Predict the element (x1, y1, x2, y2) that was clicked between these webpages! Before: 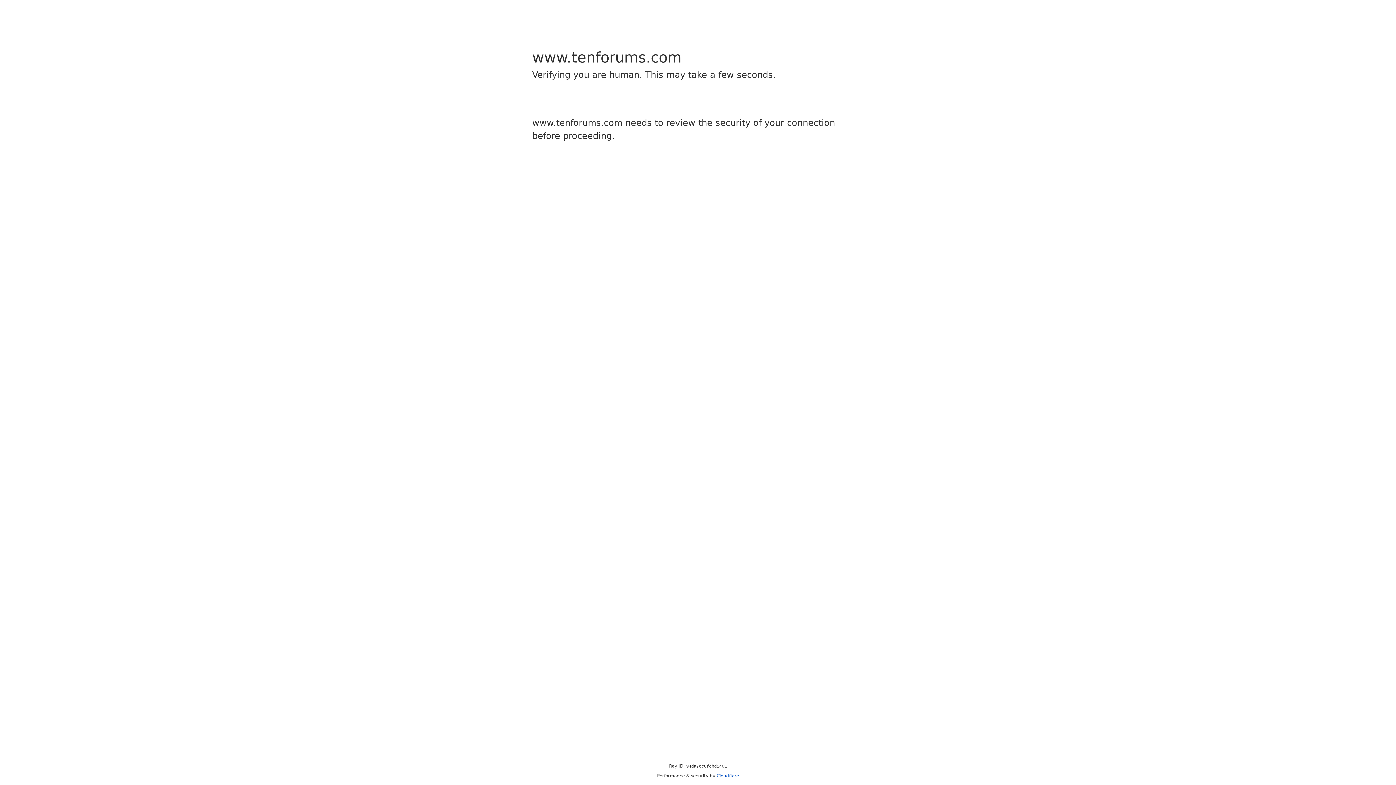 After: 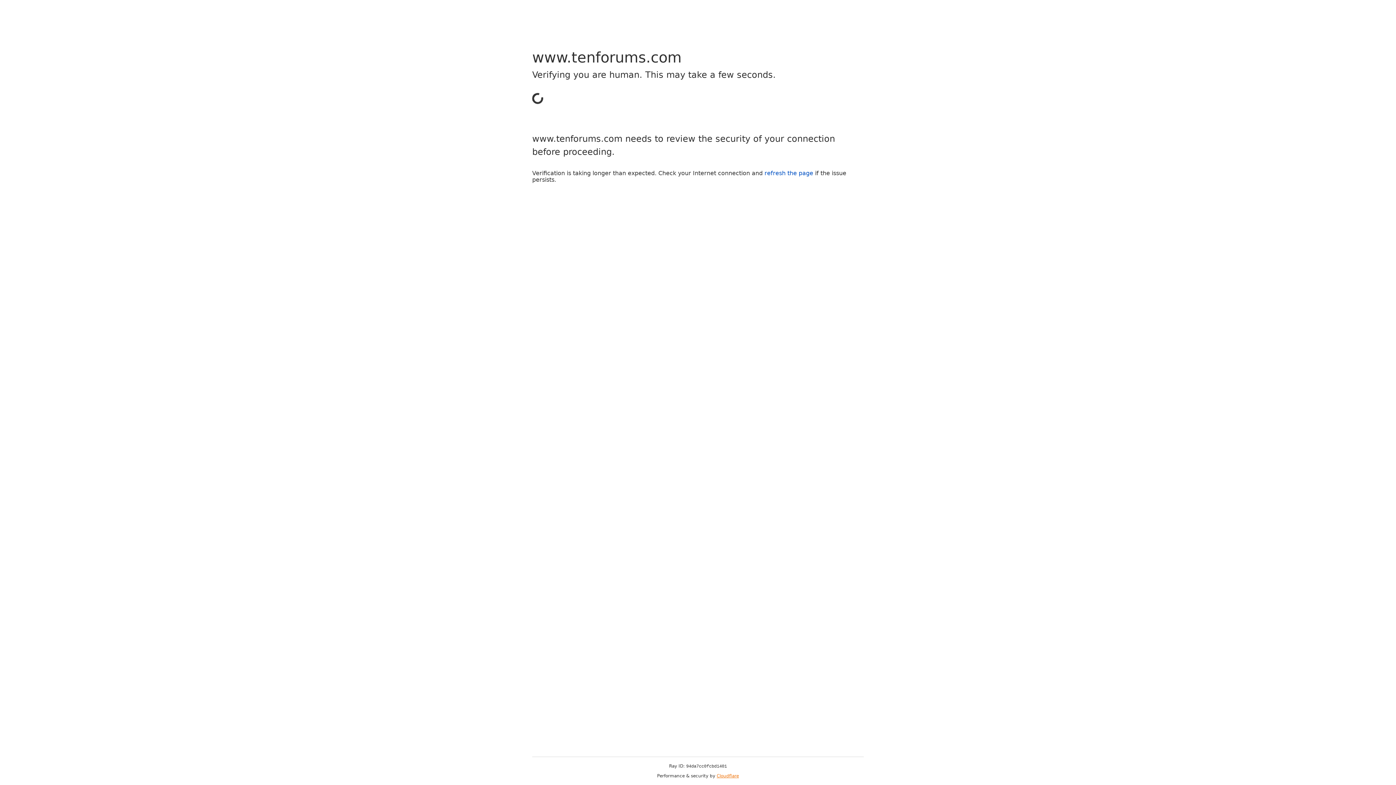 Action: label: Cloudflare bbox: (716, 773, 739, 778)